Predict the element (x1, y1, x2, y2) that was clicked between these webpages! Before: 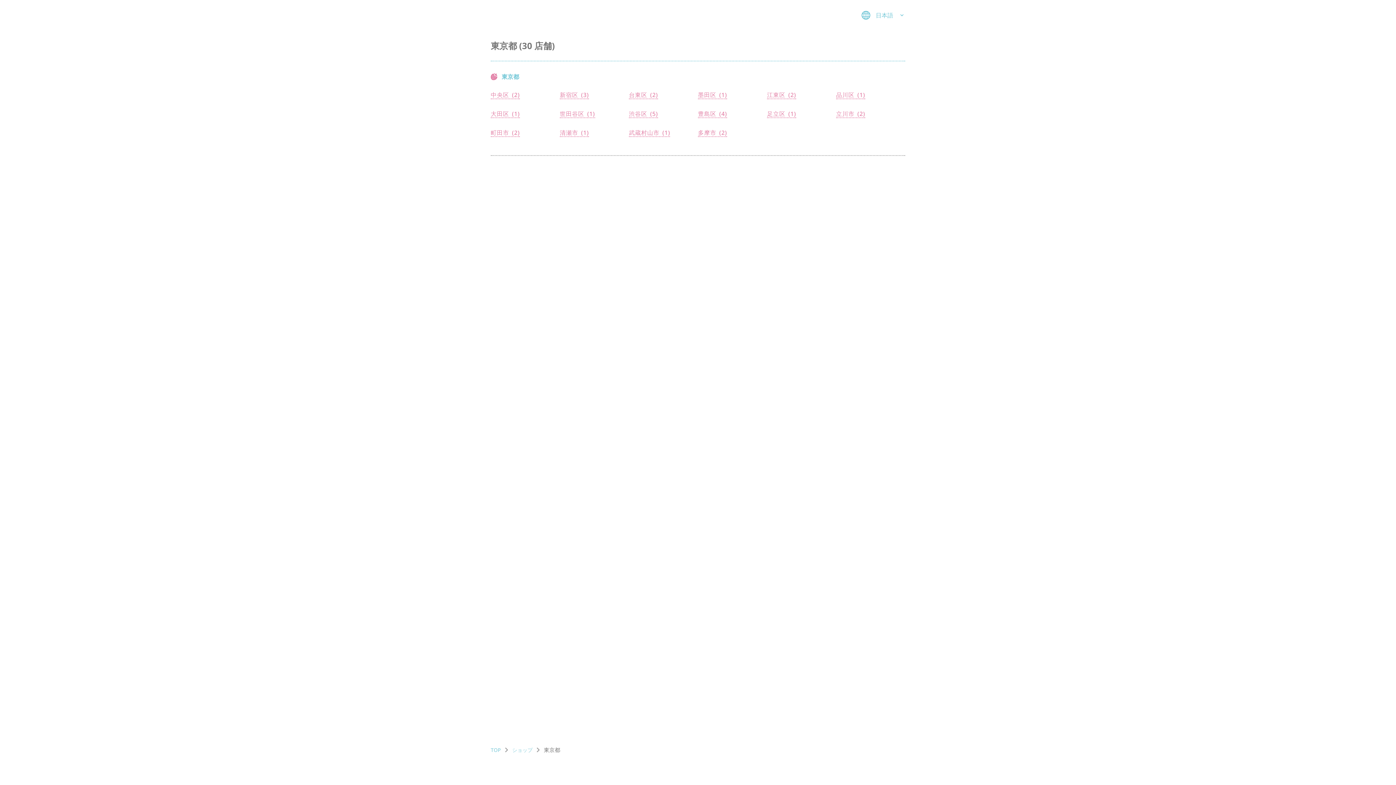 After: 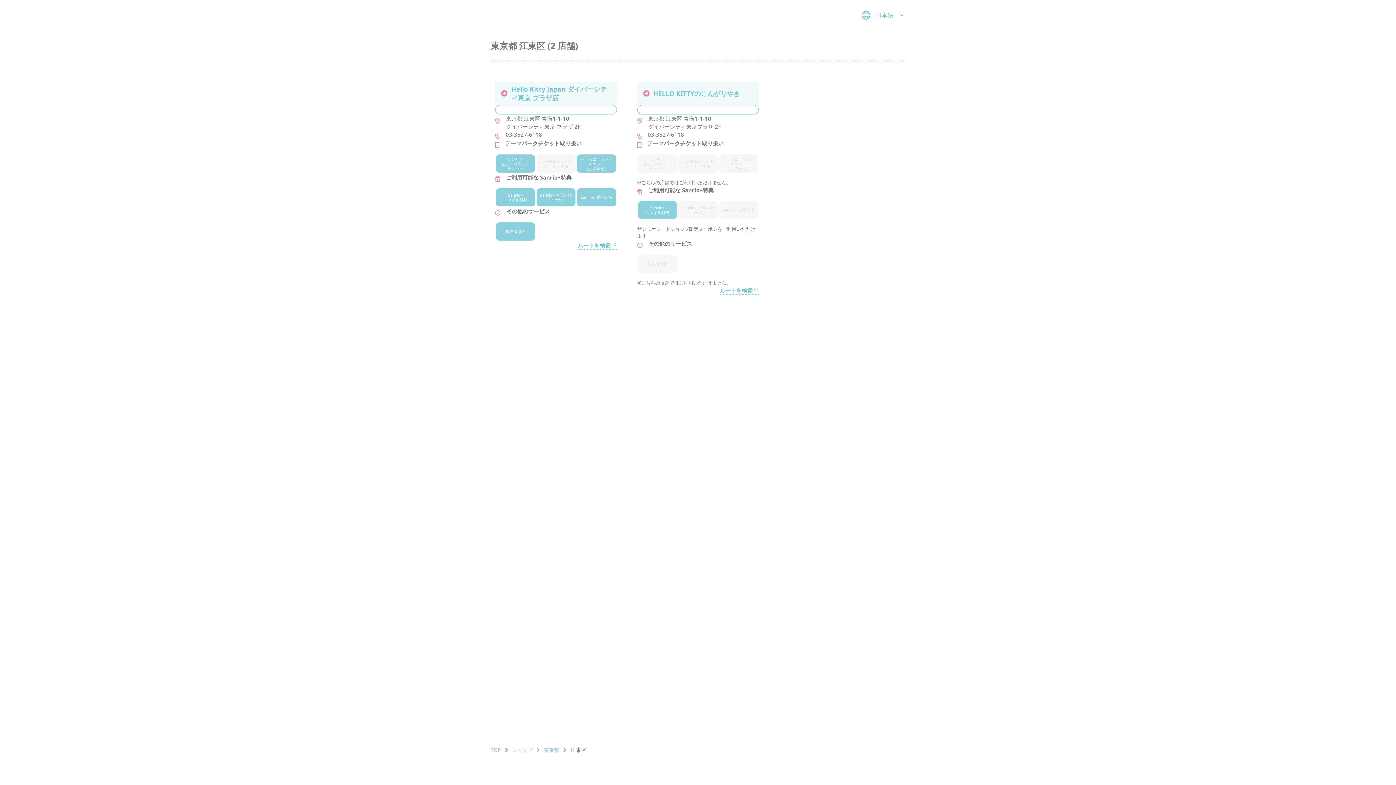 Action: label: 江東区 bbox: (767, 91, 796, 99)